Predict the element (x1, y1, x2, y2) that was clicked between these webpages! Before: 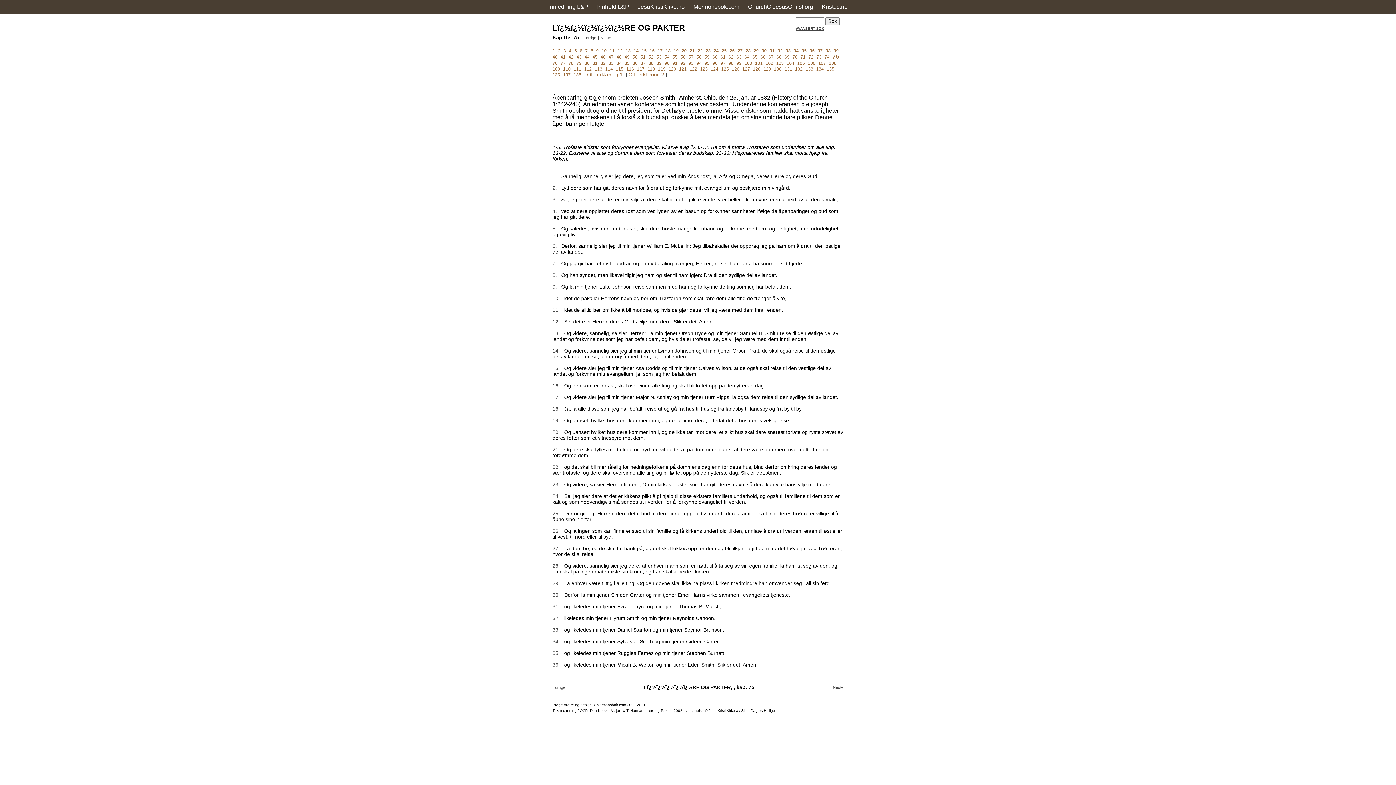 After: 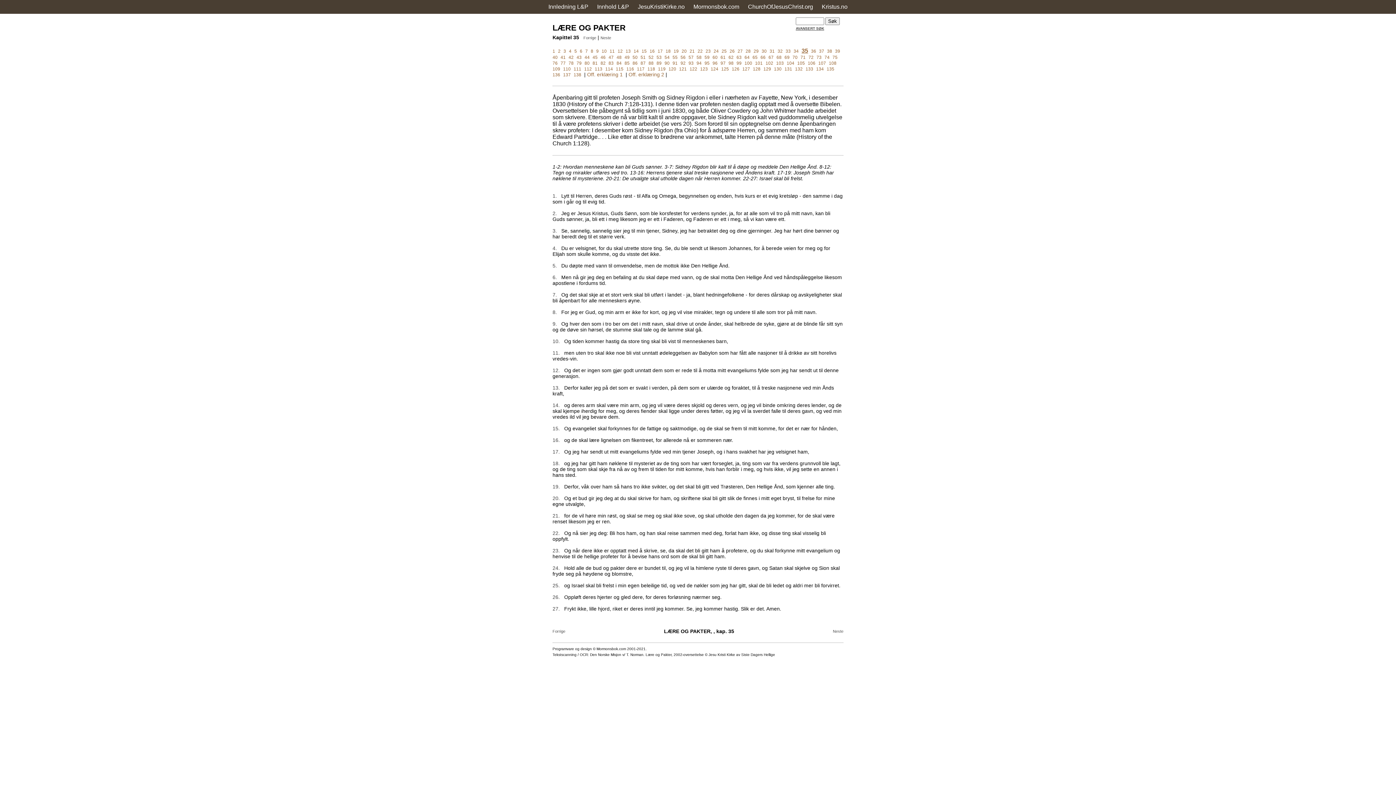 Action: label: 35 bbox: (801, 48, 806, 53)